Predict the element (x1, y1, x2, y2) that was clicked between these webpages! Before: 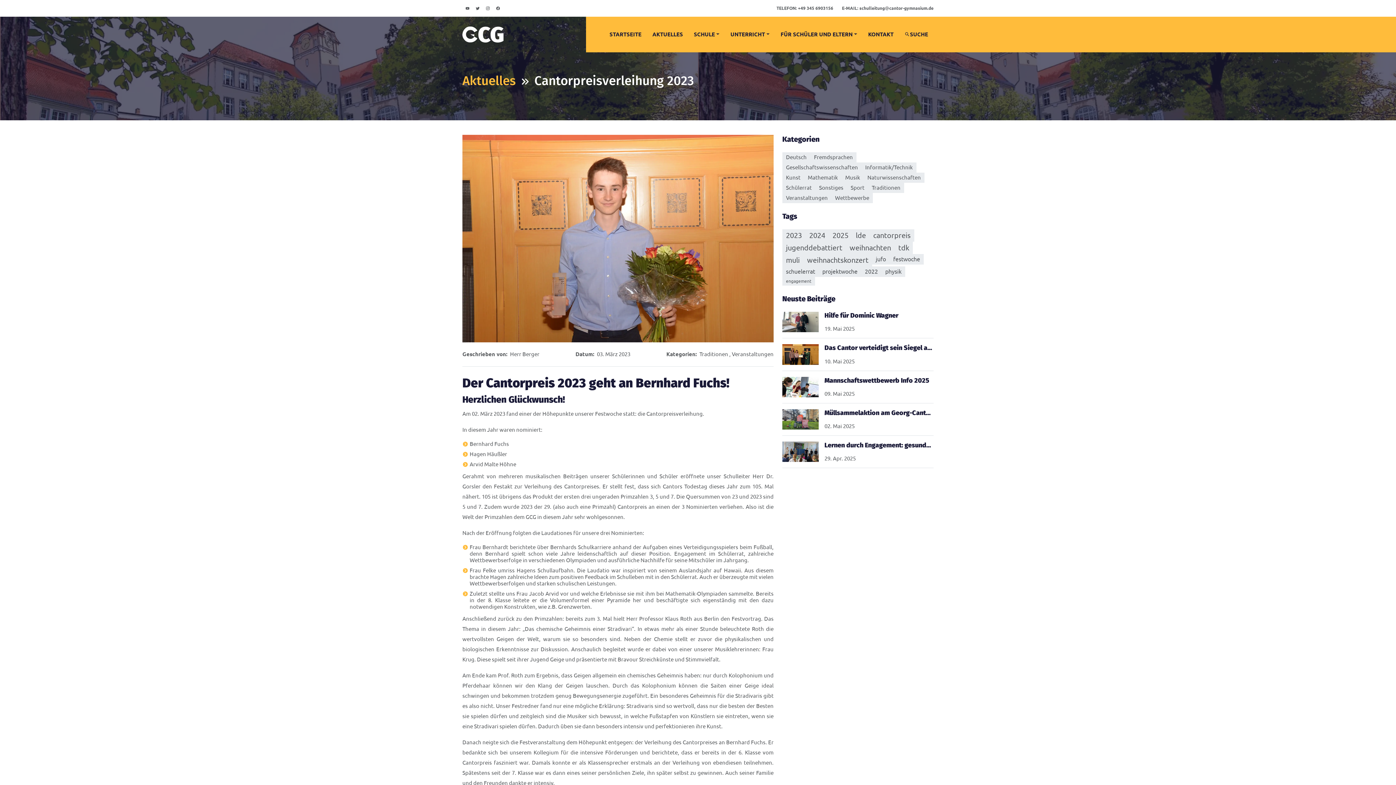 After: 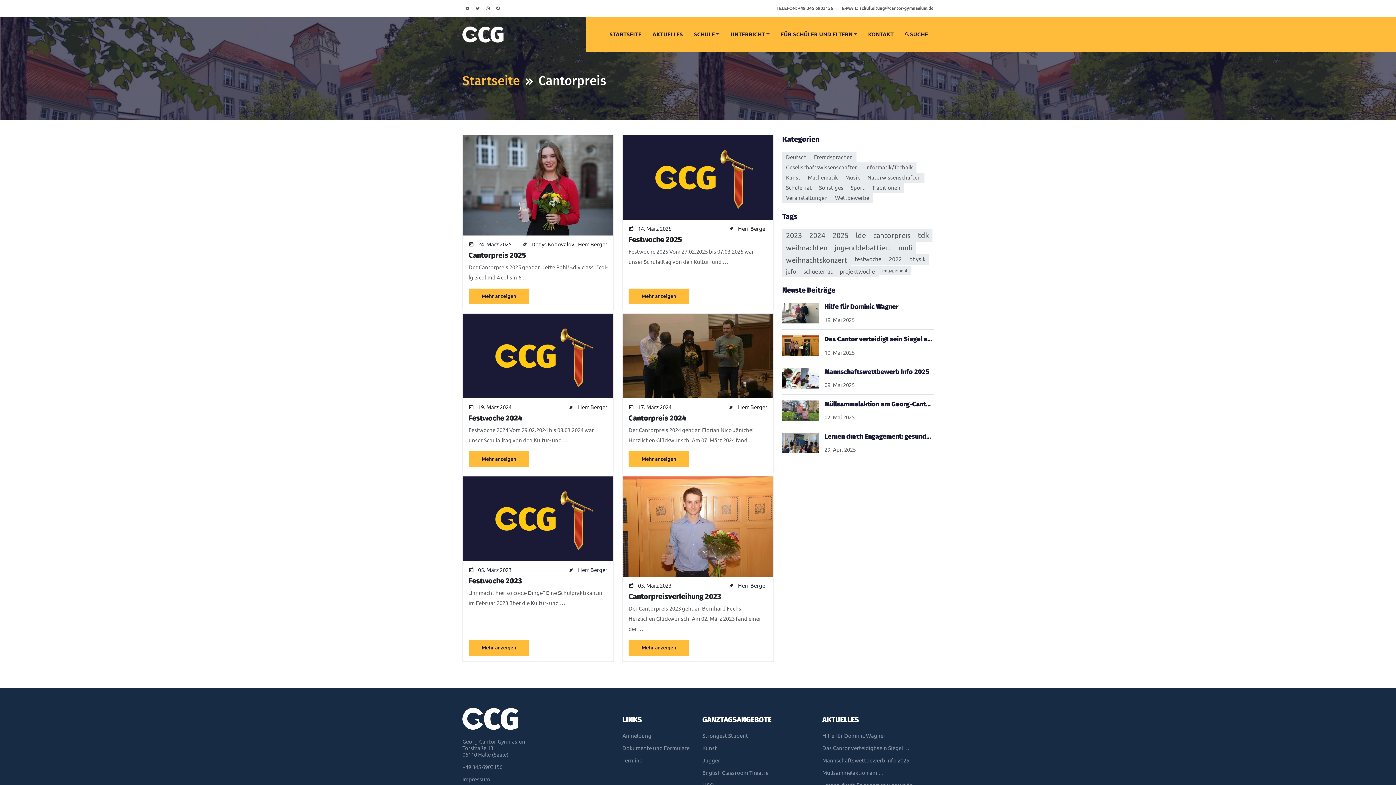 Action: label: cantorpreis bbox: (869, 229, 914, 241)